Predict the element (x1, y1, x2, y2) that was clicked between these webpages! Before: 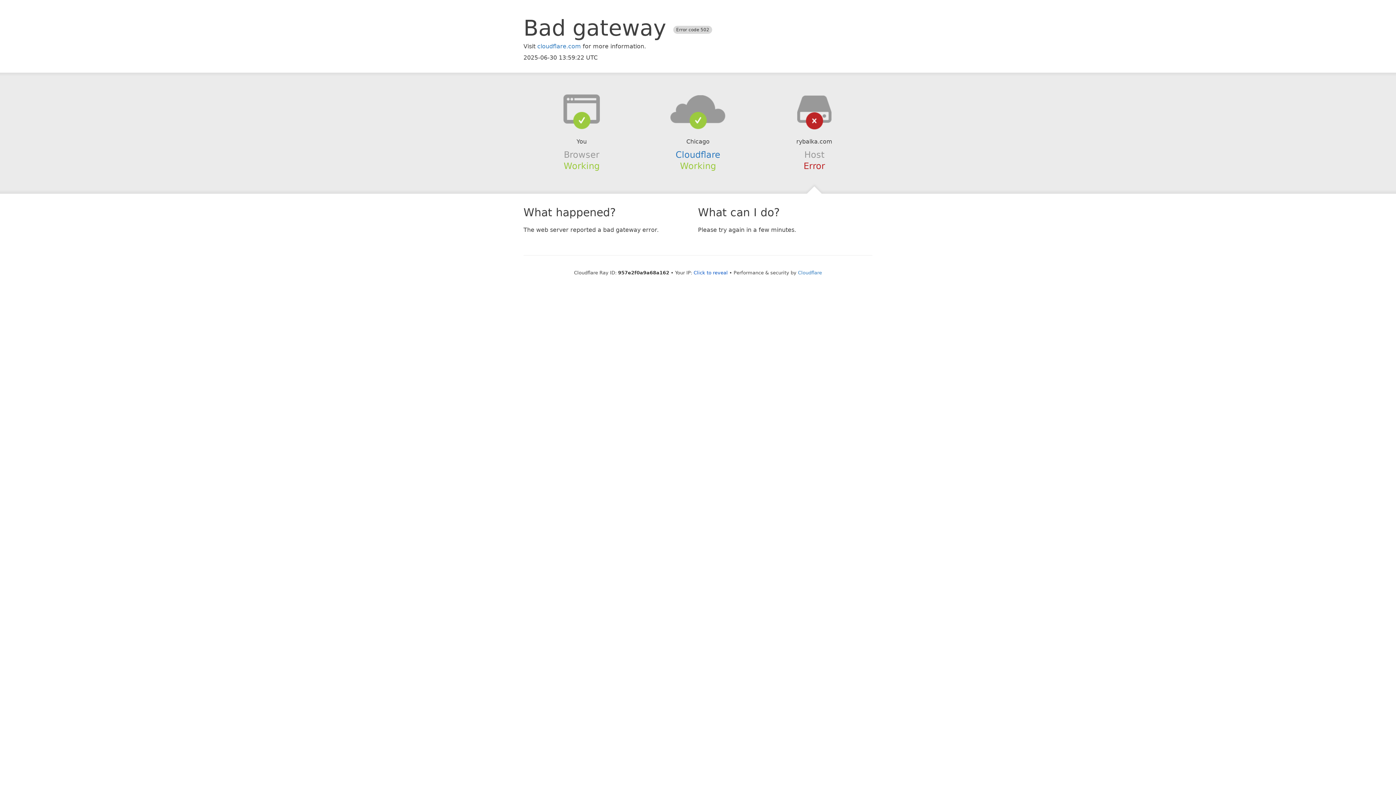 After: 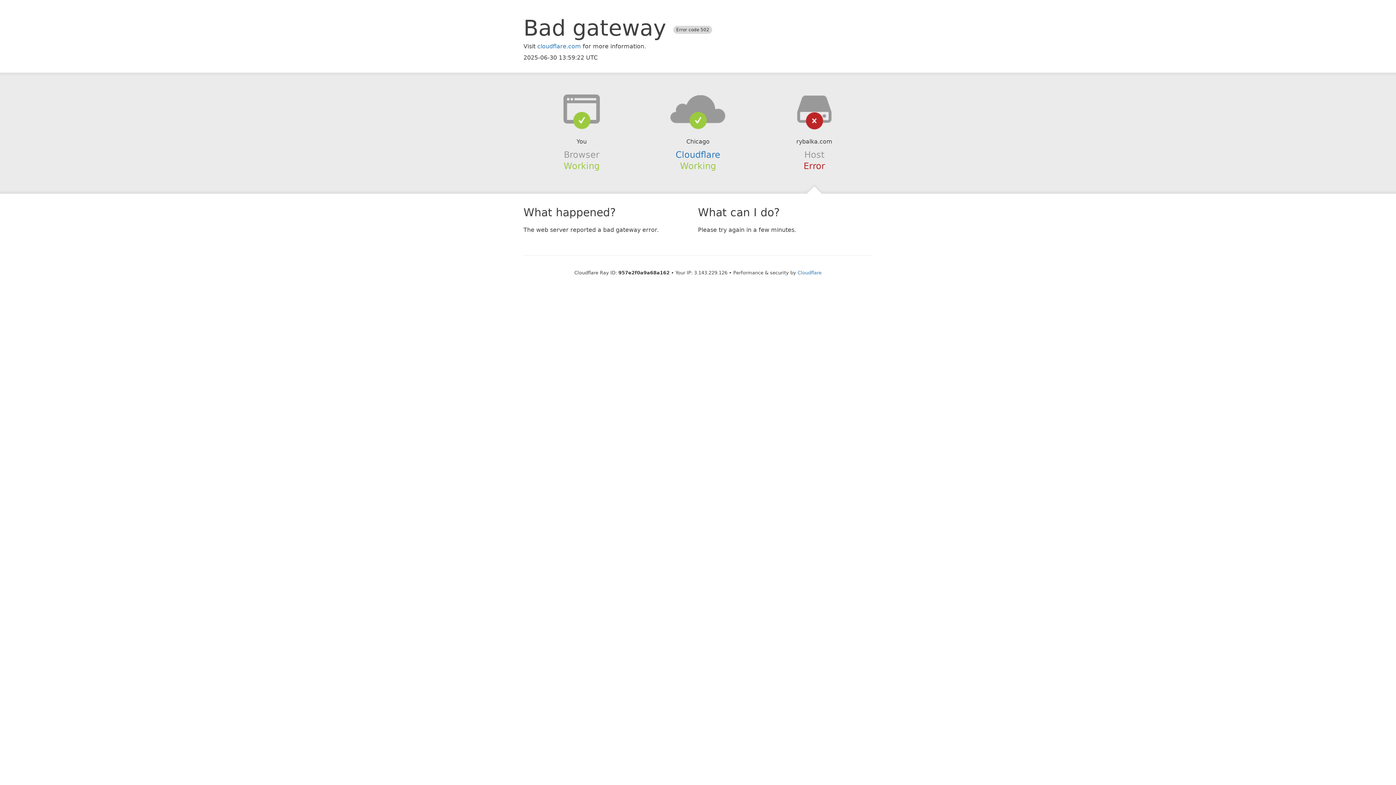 Action: bbox: (693, 270, 728, 275) label: Click to reveal